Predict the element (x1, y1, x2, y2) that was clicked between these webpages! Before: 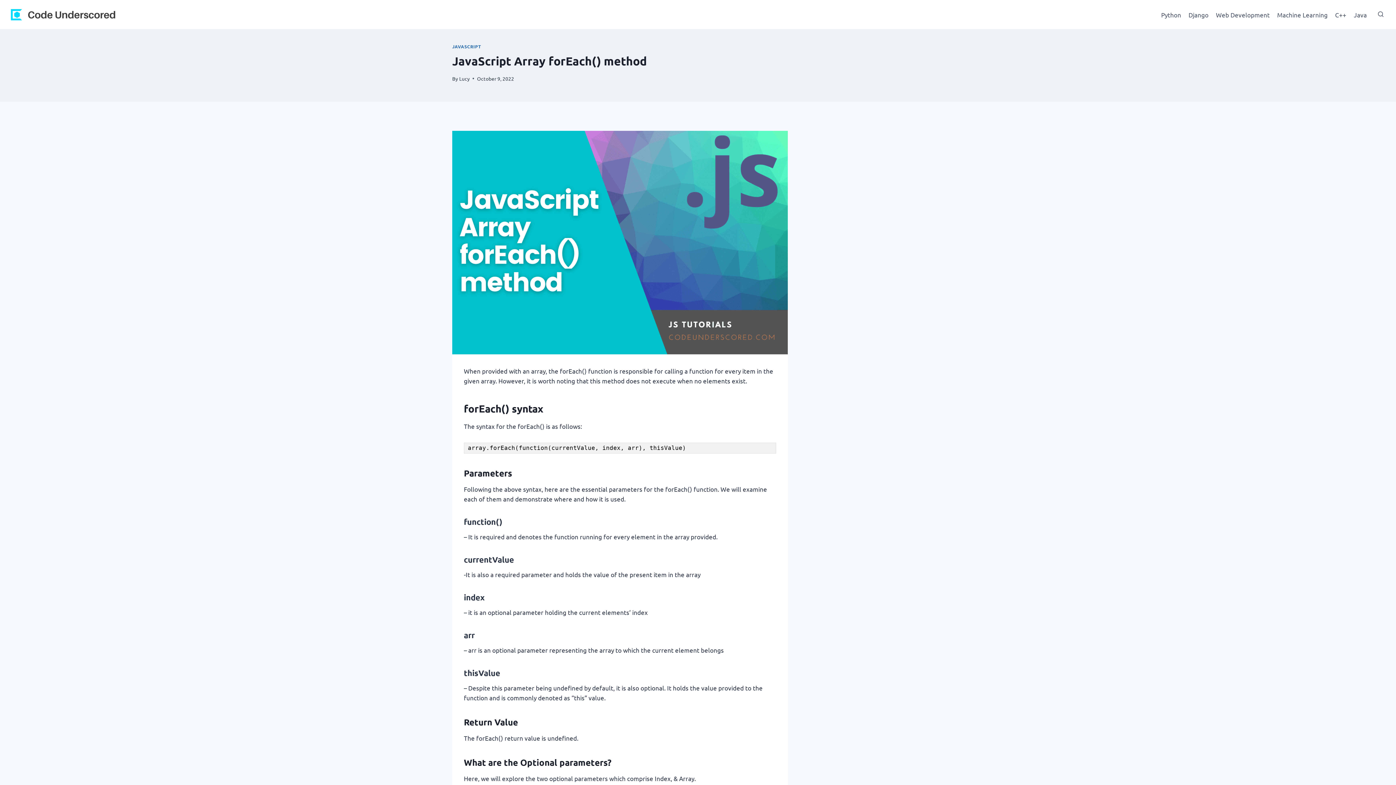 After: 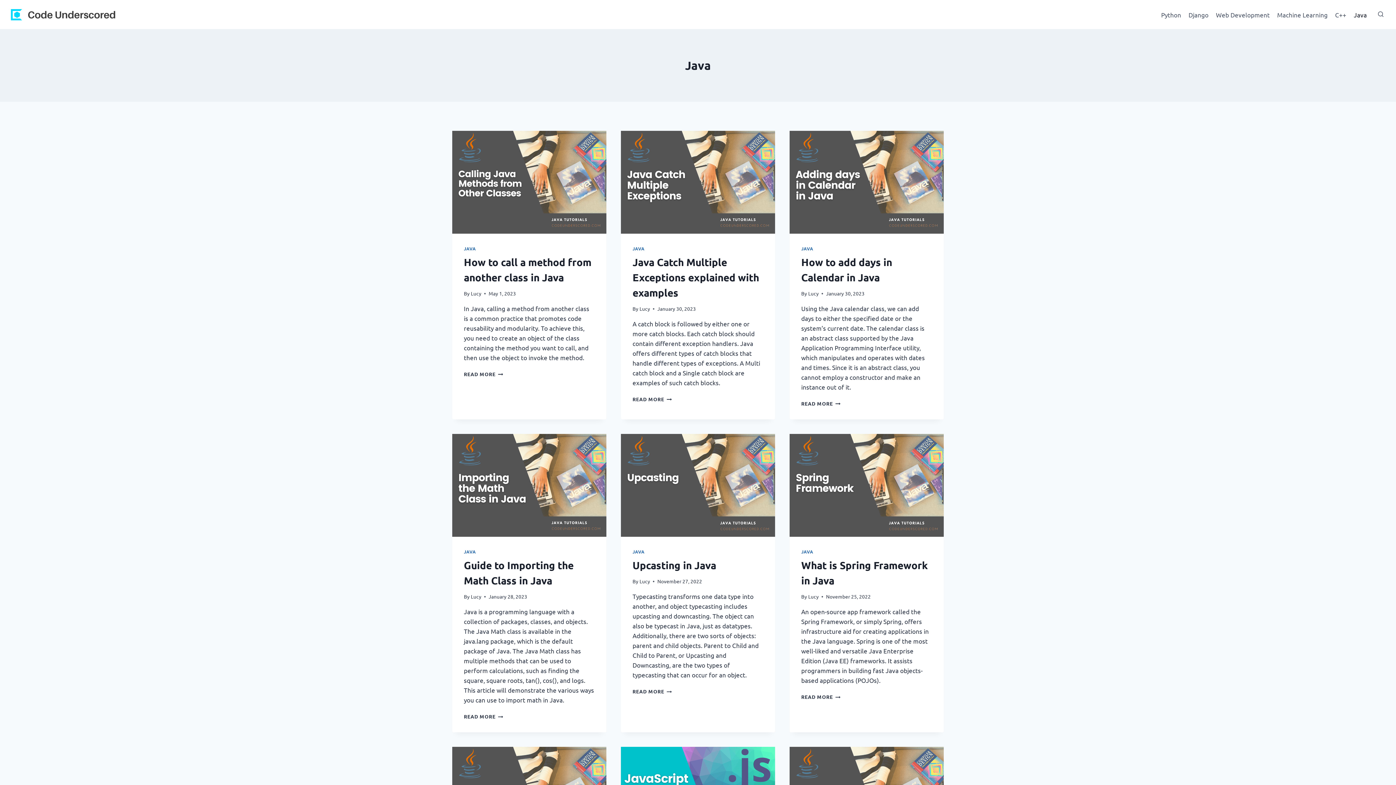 Action: bbox: (1350, 5, 1370, 23) label: Java